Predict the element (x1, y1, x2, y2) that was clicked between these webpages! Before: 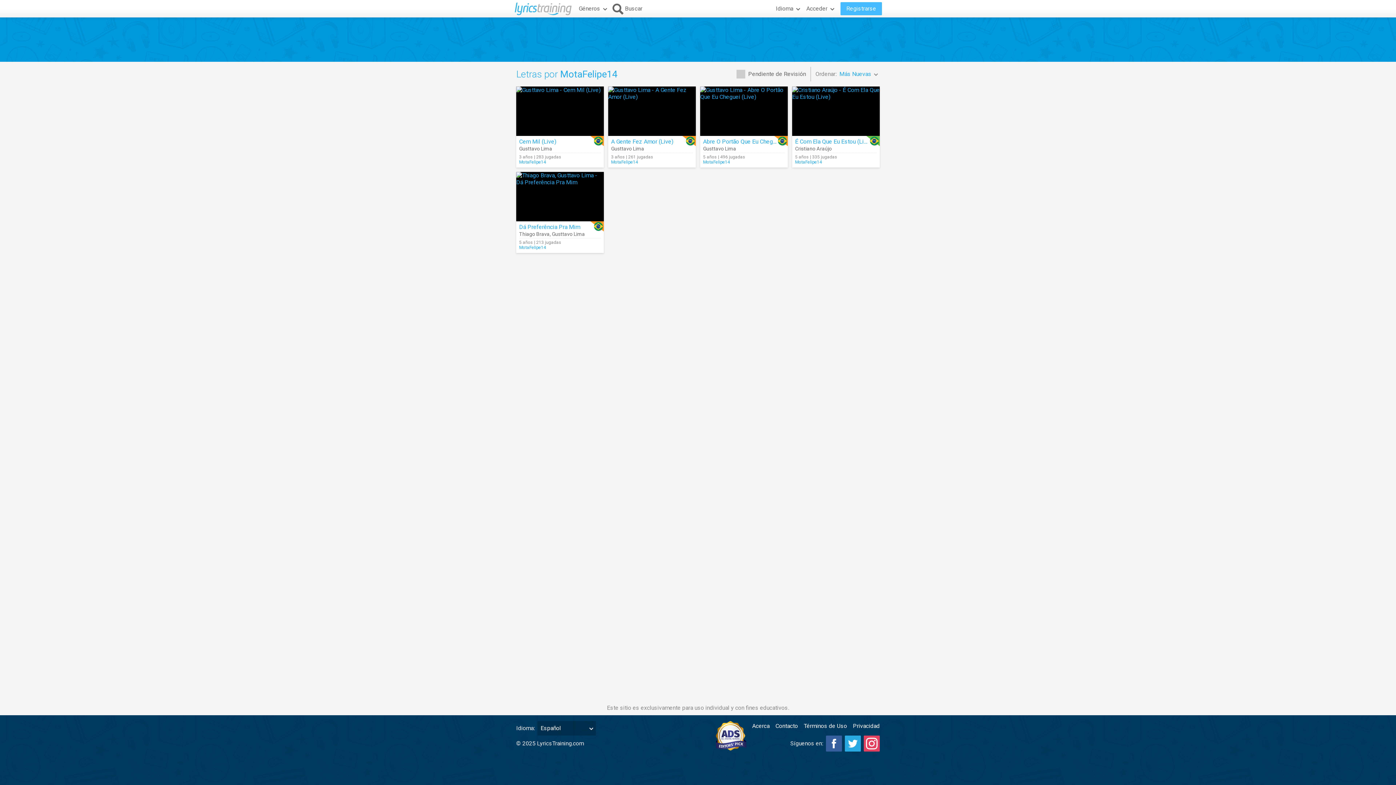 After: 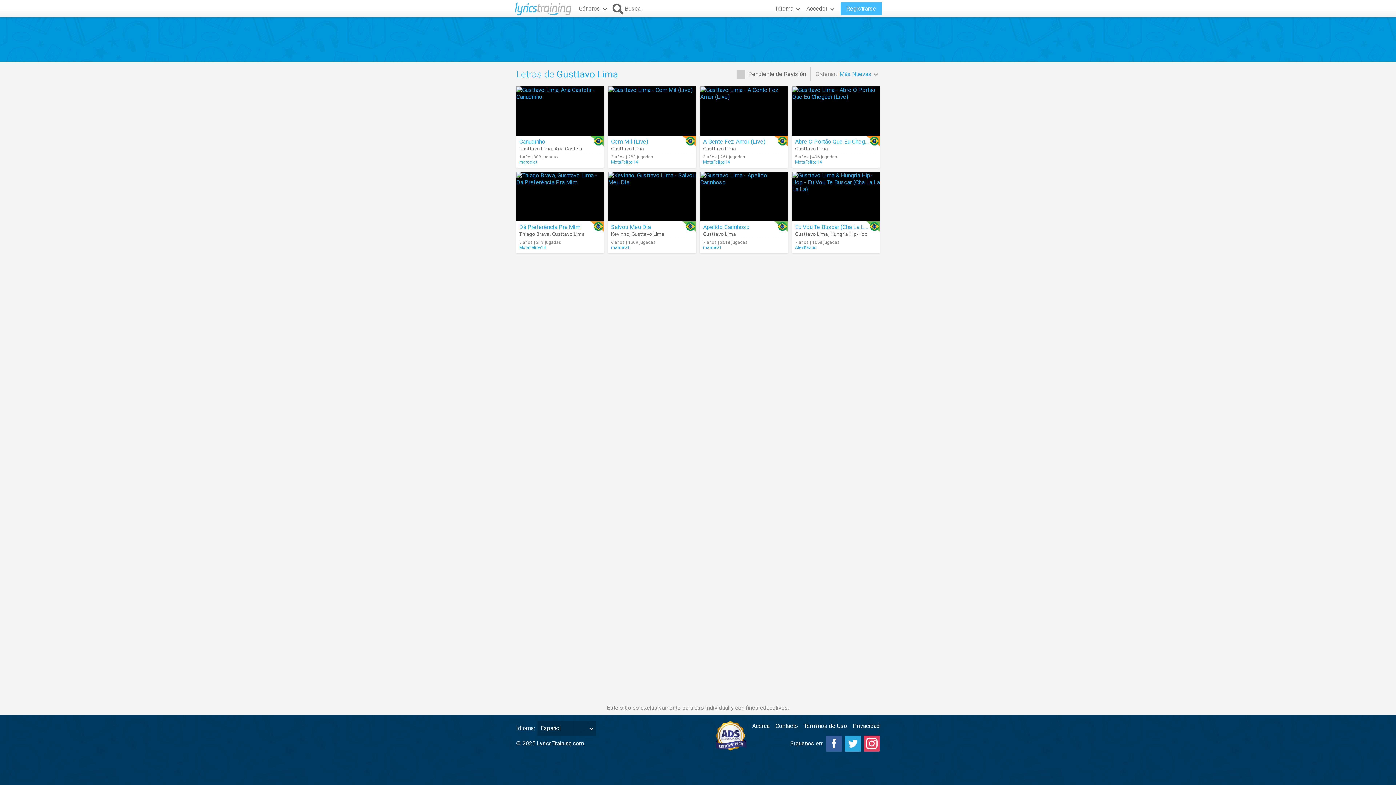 Action: bbox: (611, 145, 644, 151) label: Gusttavo Lima